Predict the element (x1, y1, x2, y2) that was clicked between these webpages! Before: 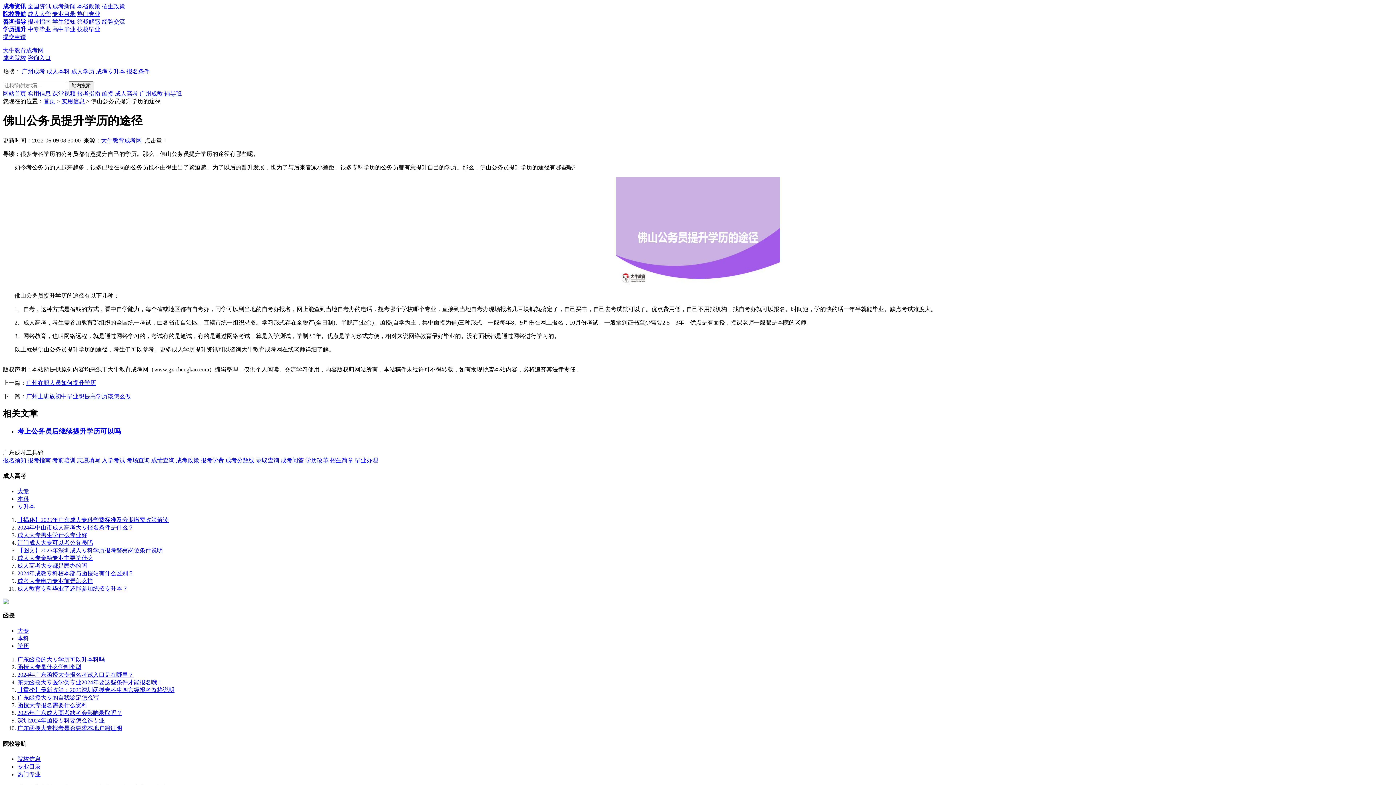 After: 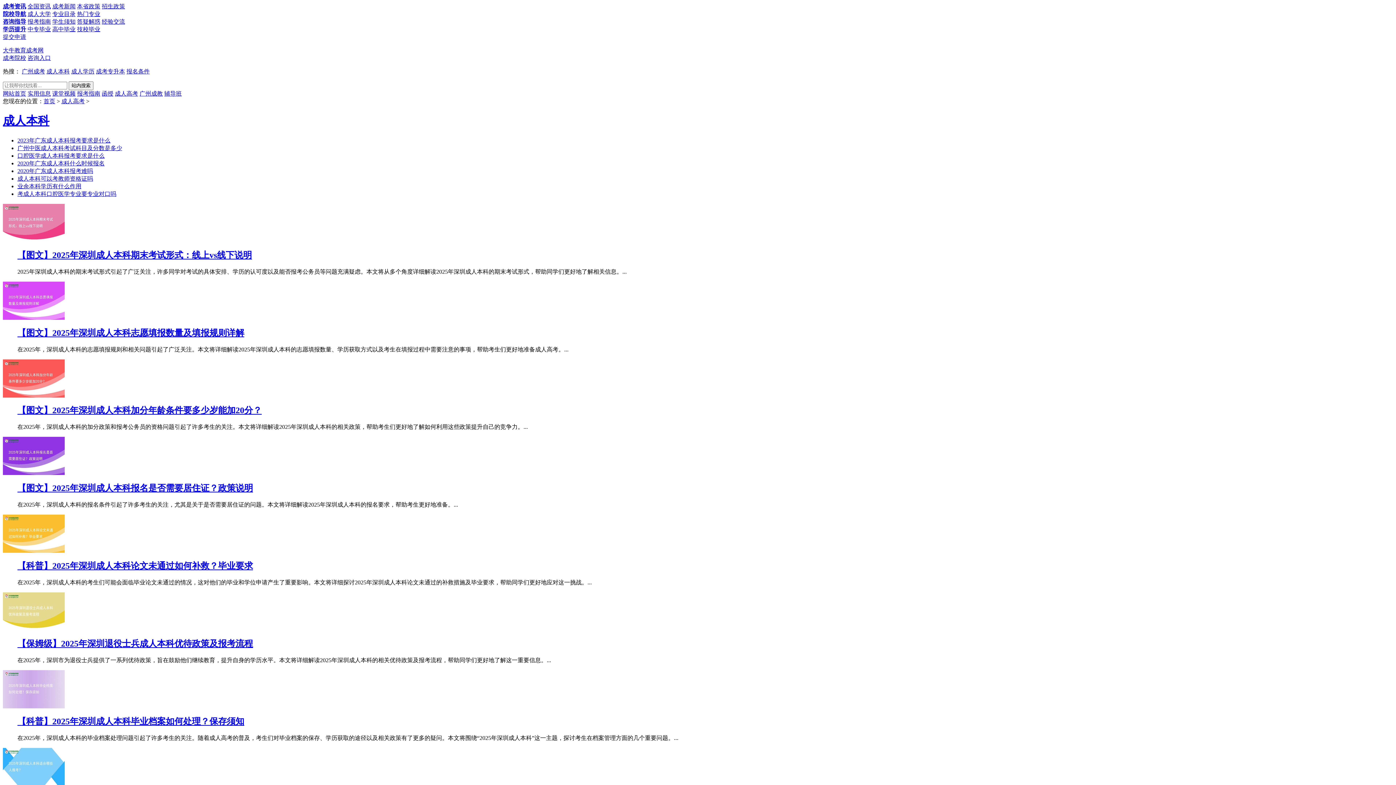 Action: bbox: (17, 495, 29, 502) label: 本科